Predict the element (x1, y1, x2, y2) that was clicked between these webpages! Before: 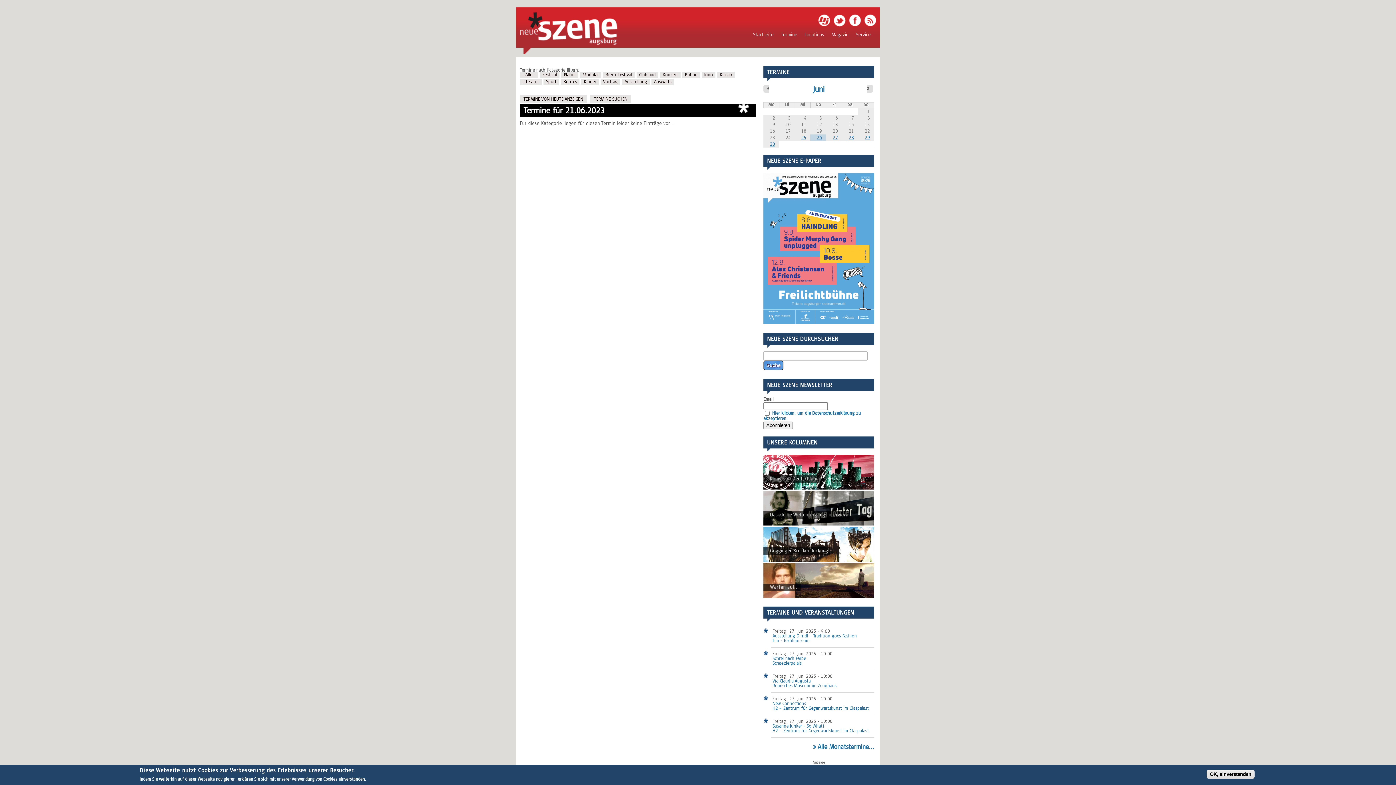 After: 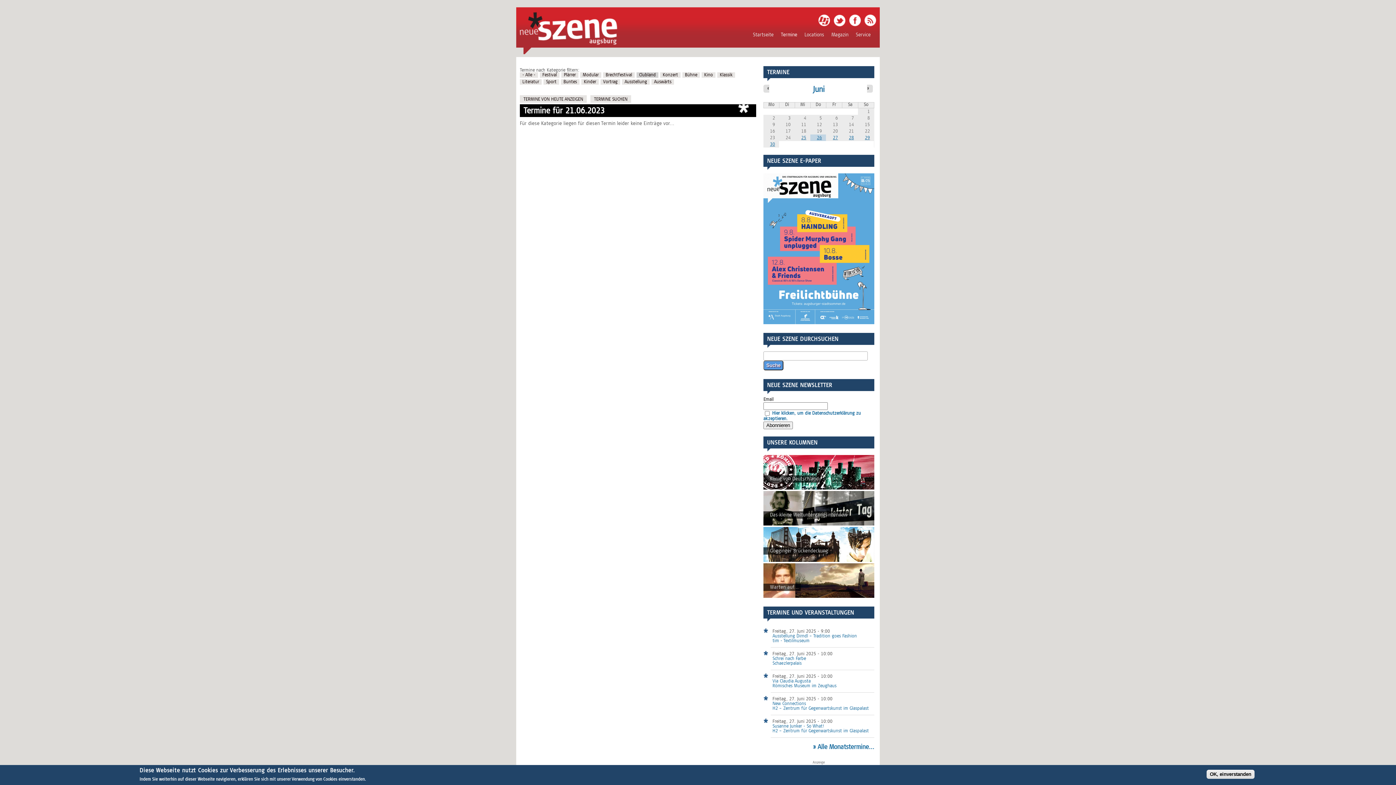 Action: label: Clubland bbox: (636, 72, 658, 77)